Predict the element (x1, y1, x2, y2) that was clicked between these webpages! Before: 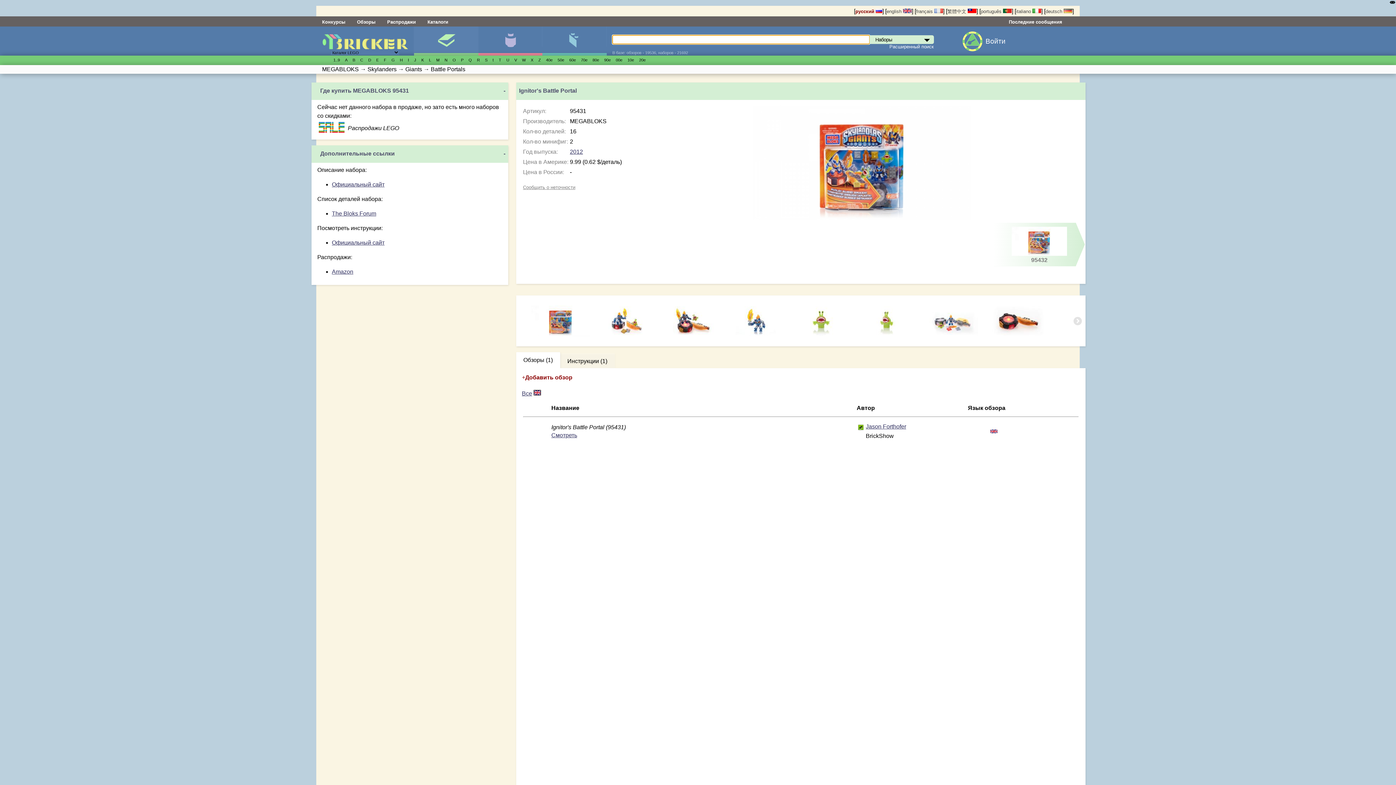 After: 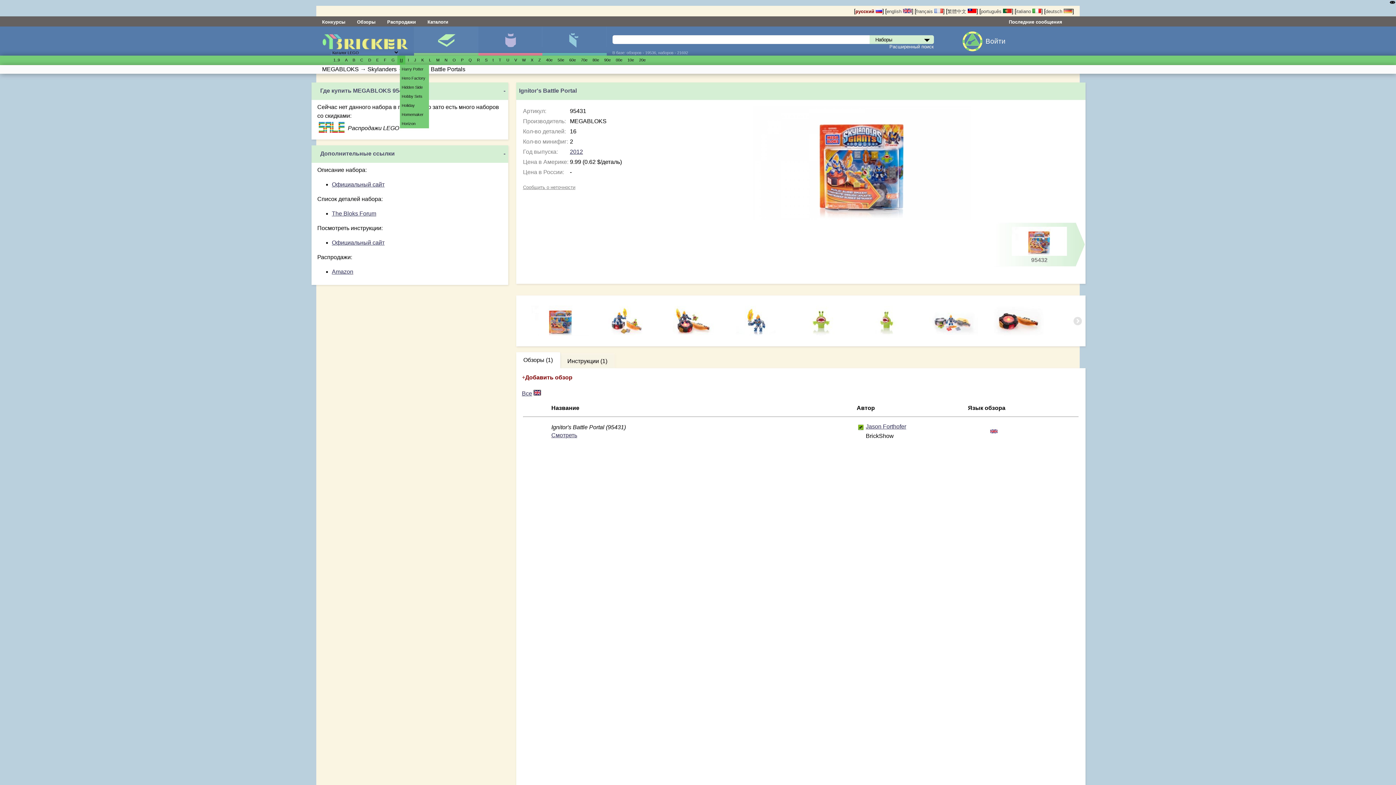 Action: label: H bbox: (400, 57, 402, 62)